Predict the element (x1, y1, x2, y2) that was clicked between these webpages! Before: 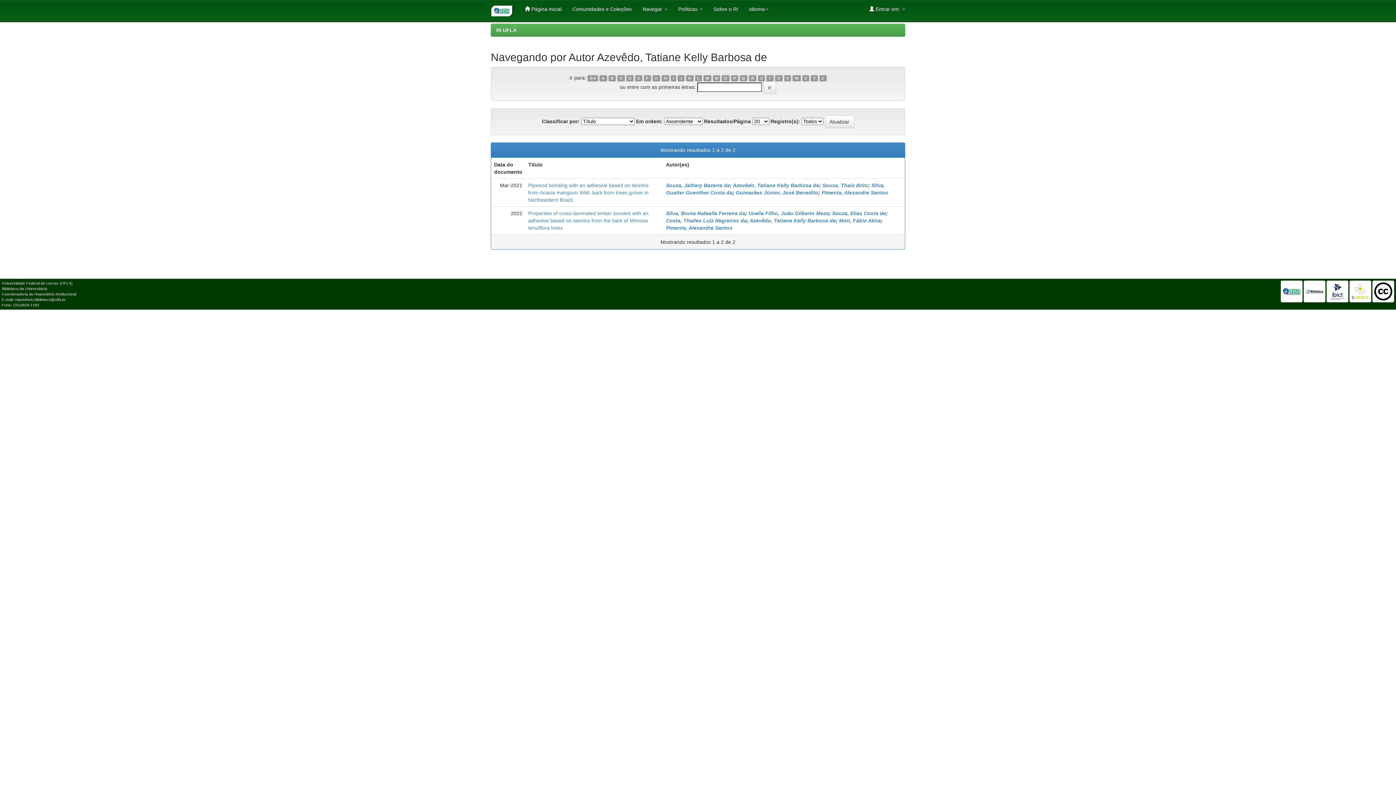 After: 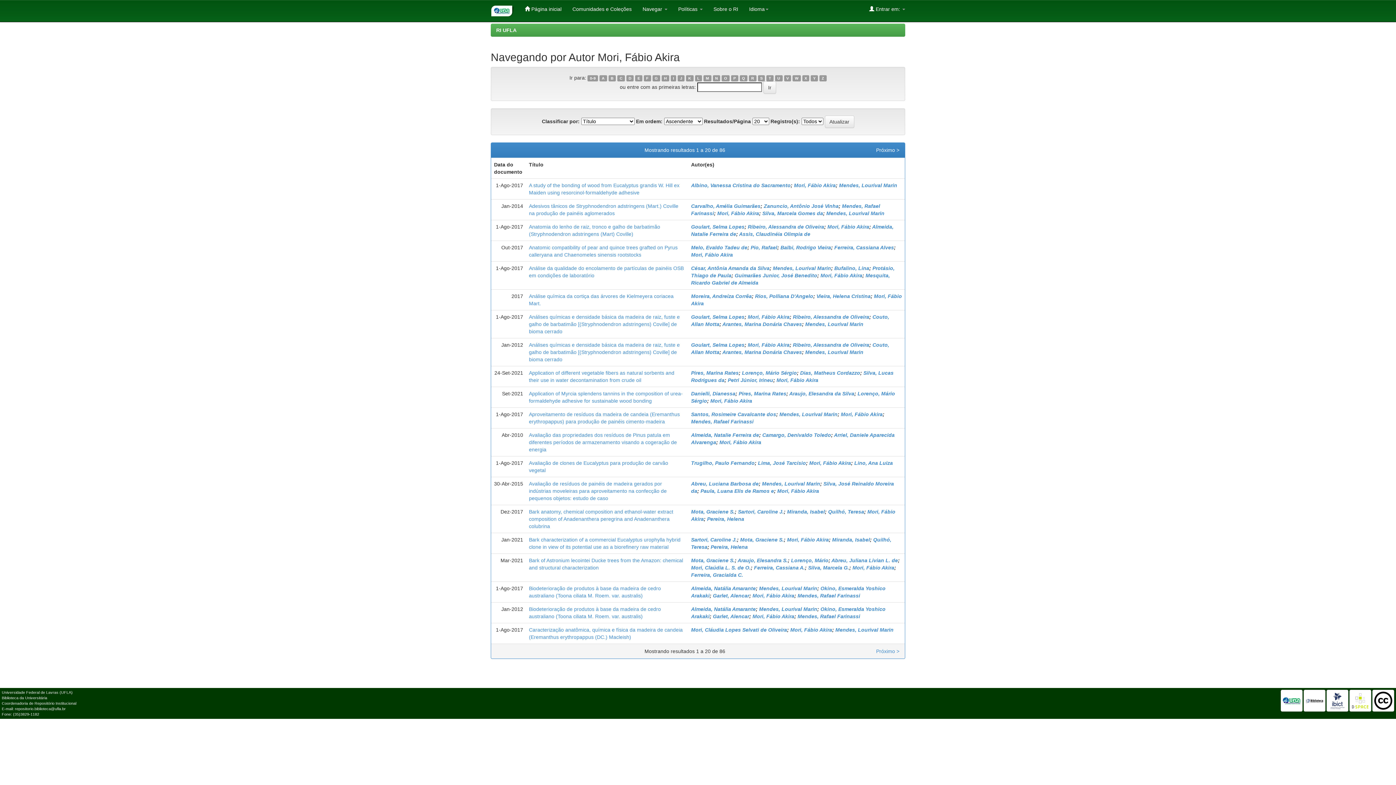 Action: bbox: (839, 217, 881, 223) label: Mori, Fábio Akira